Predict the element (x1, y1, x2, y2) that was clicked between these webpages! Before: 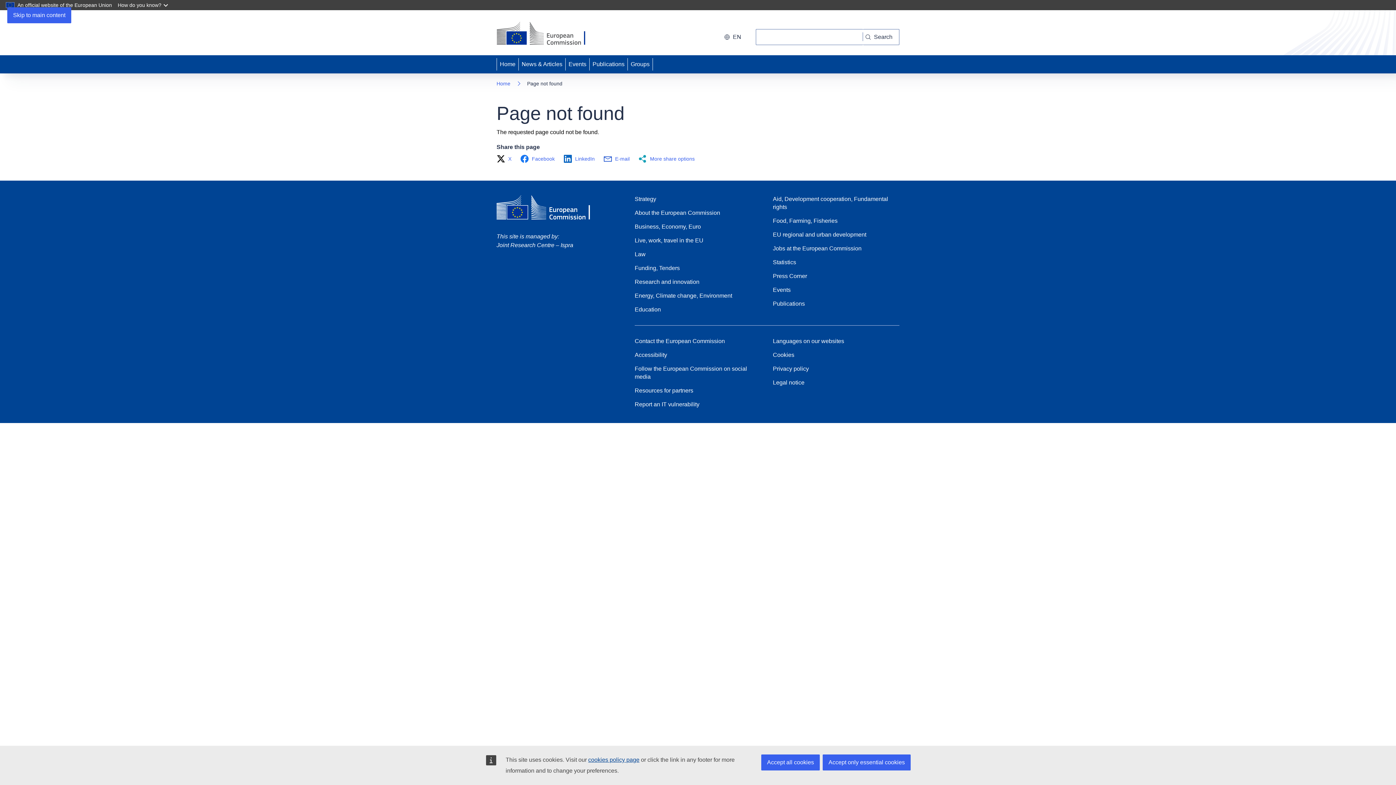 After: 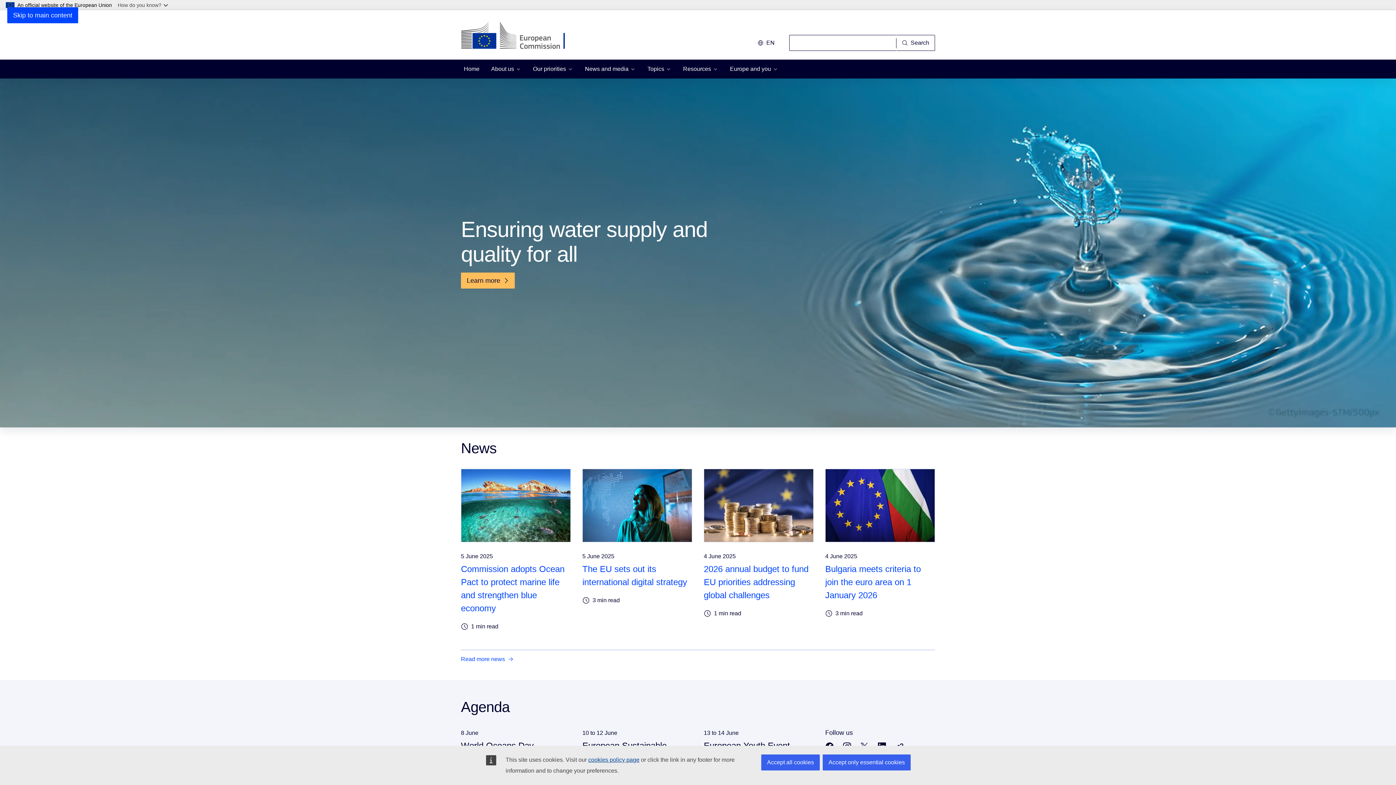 Action: bbox: (496, 195, 602, 223)